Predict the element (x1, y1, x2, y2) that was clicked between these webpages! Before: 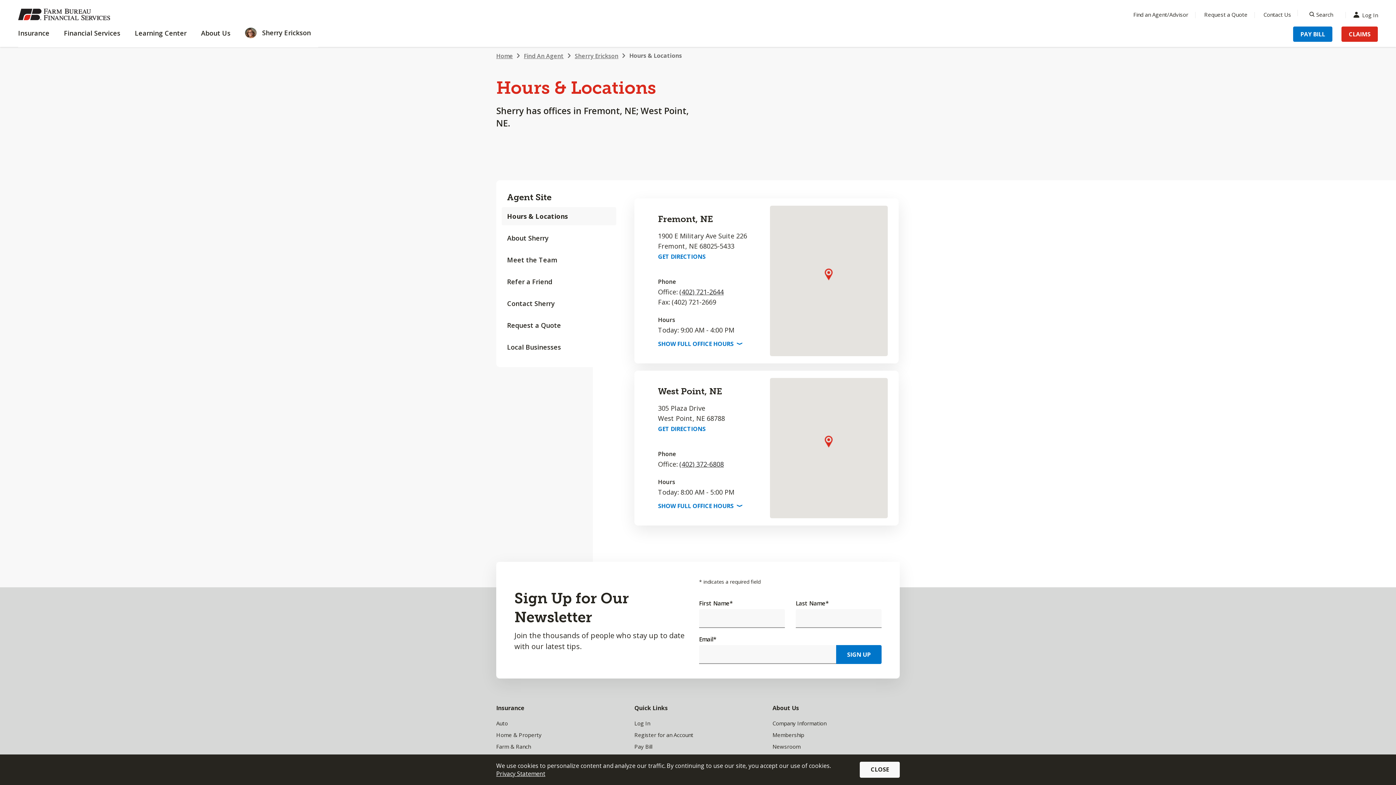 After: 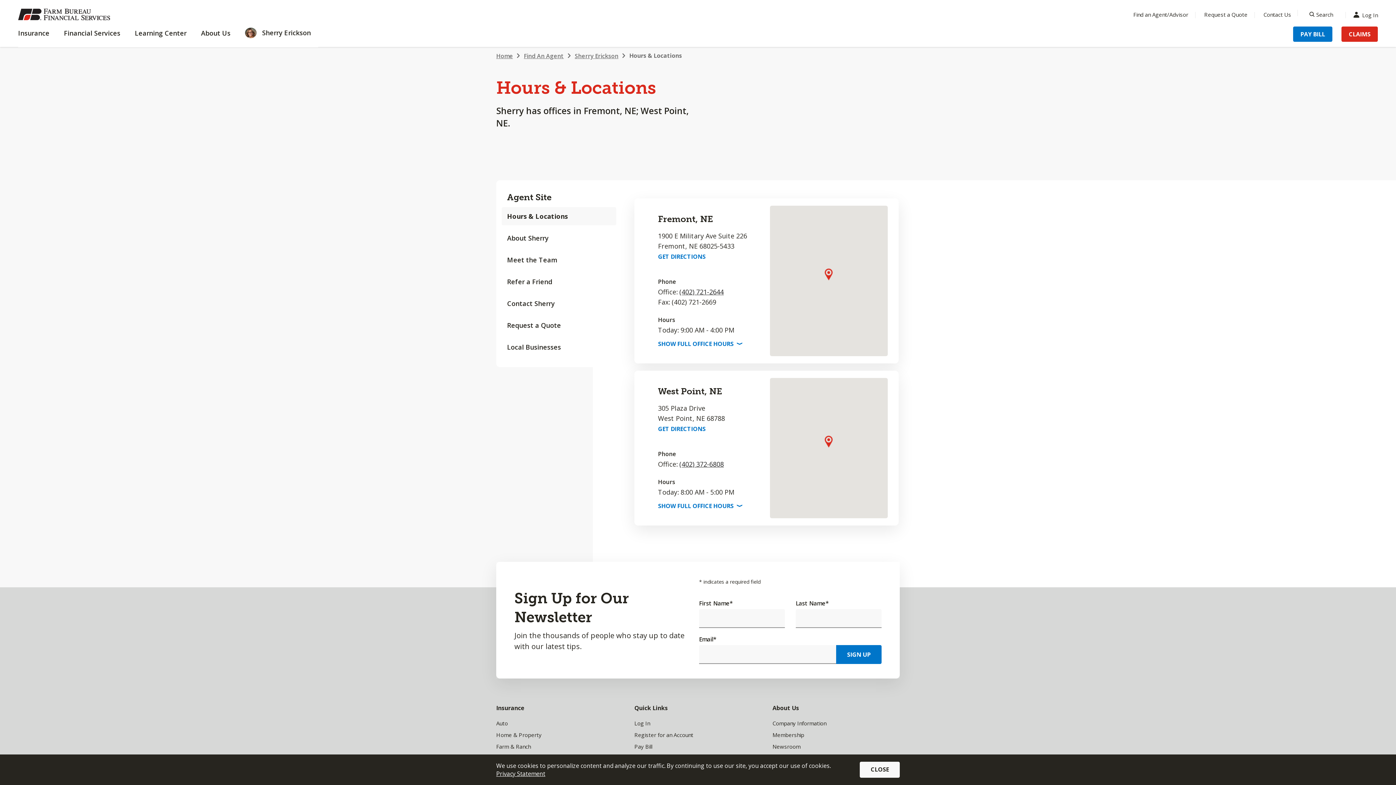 Action: bbox: (629, 51, 682, 59) label: Hours & Locations